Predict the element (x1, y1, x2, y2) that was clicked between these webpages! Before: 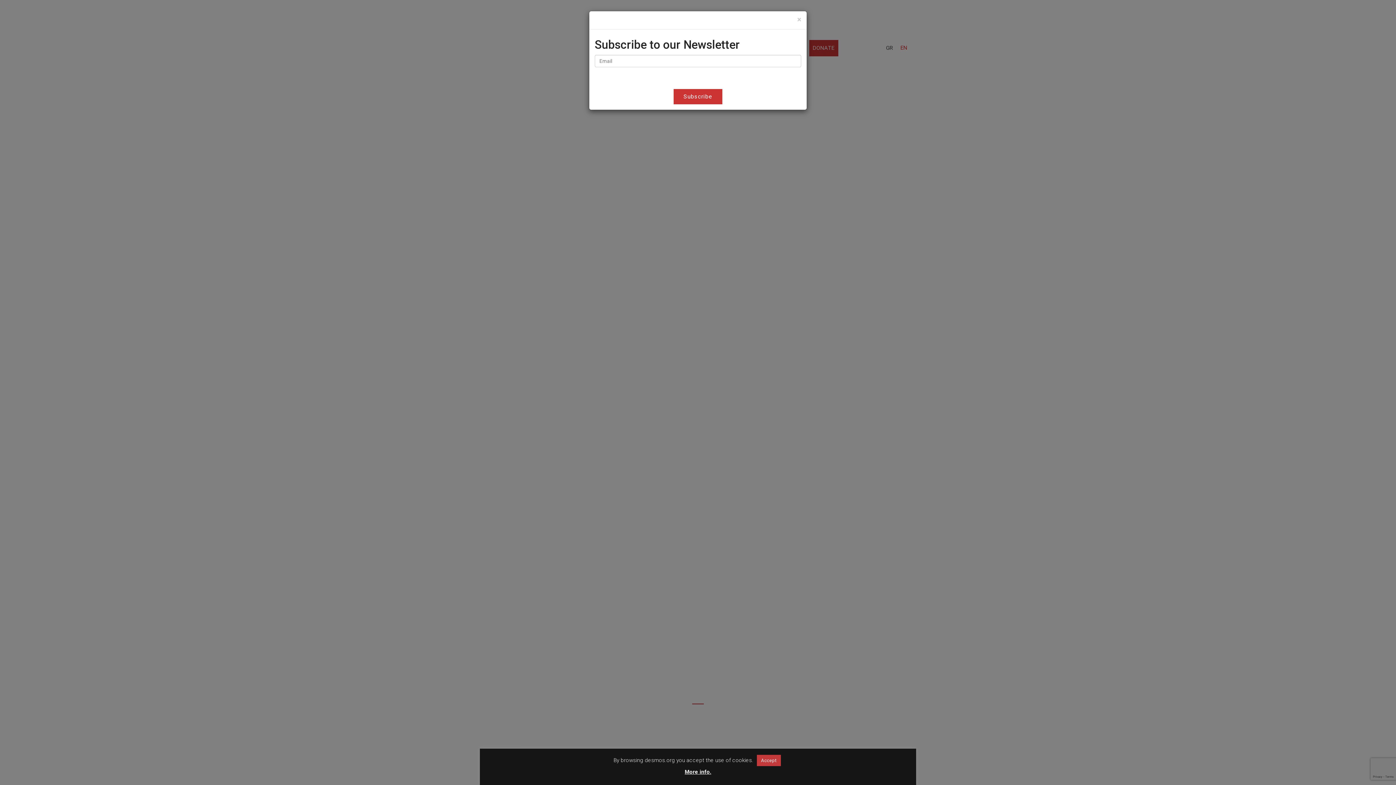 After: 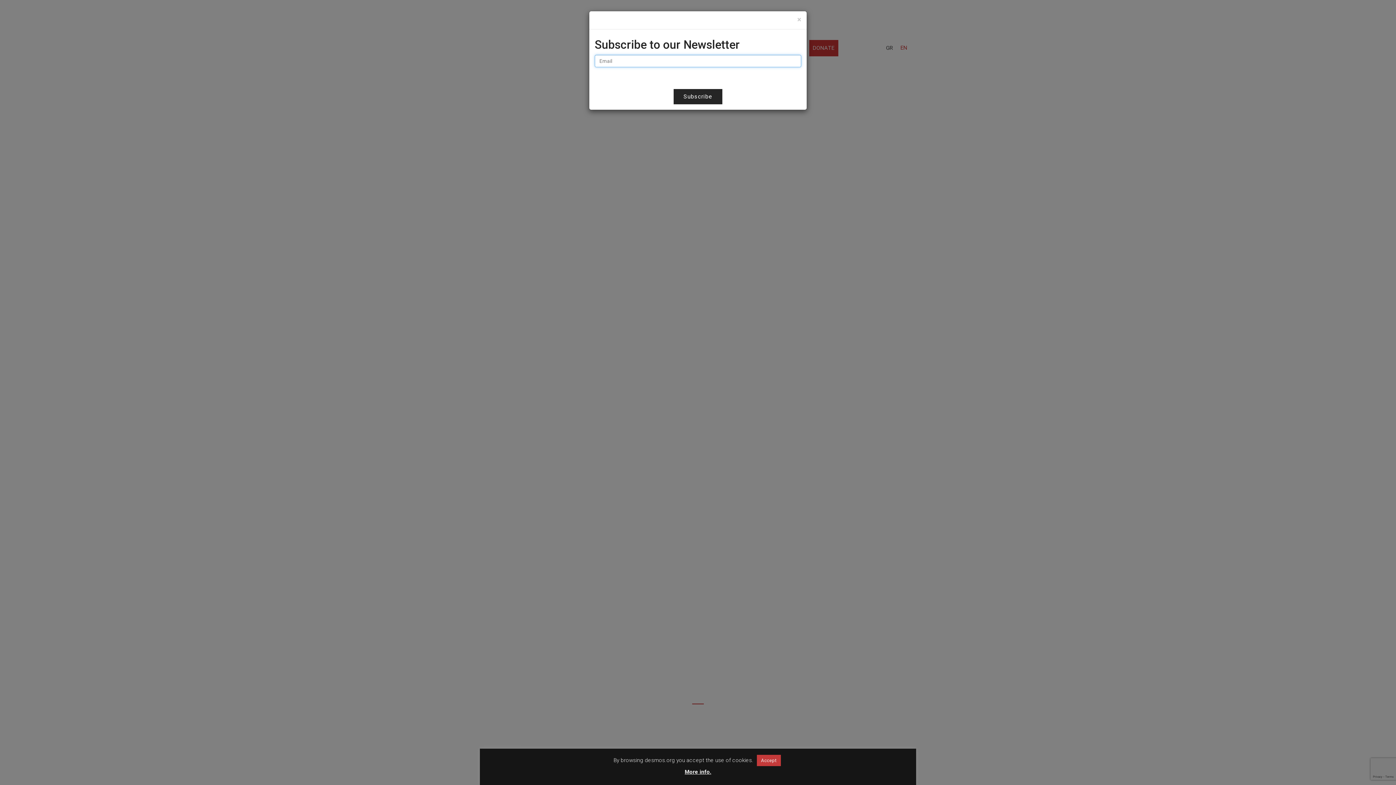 Action: bbox: (673, 89, 722, 104) label: Subscribe